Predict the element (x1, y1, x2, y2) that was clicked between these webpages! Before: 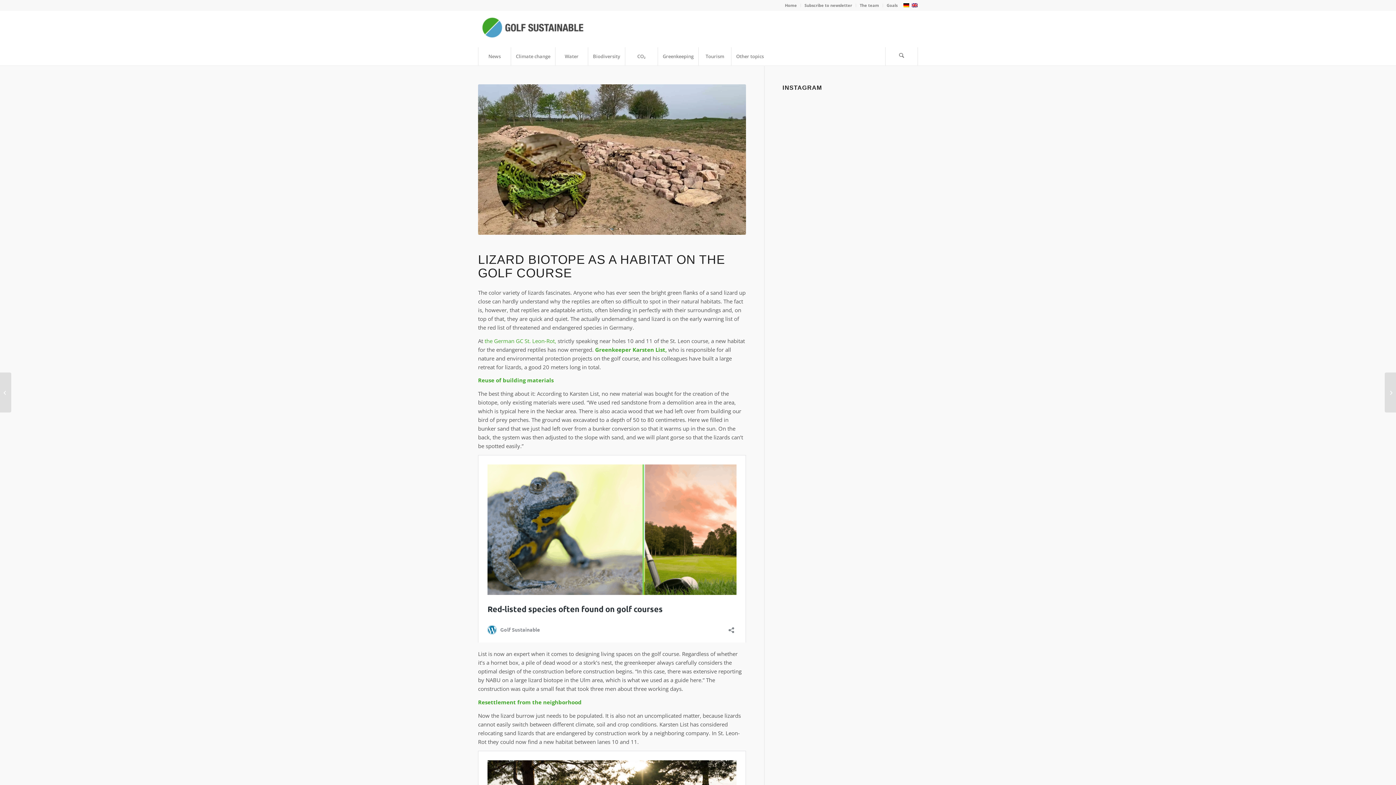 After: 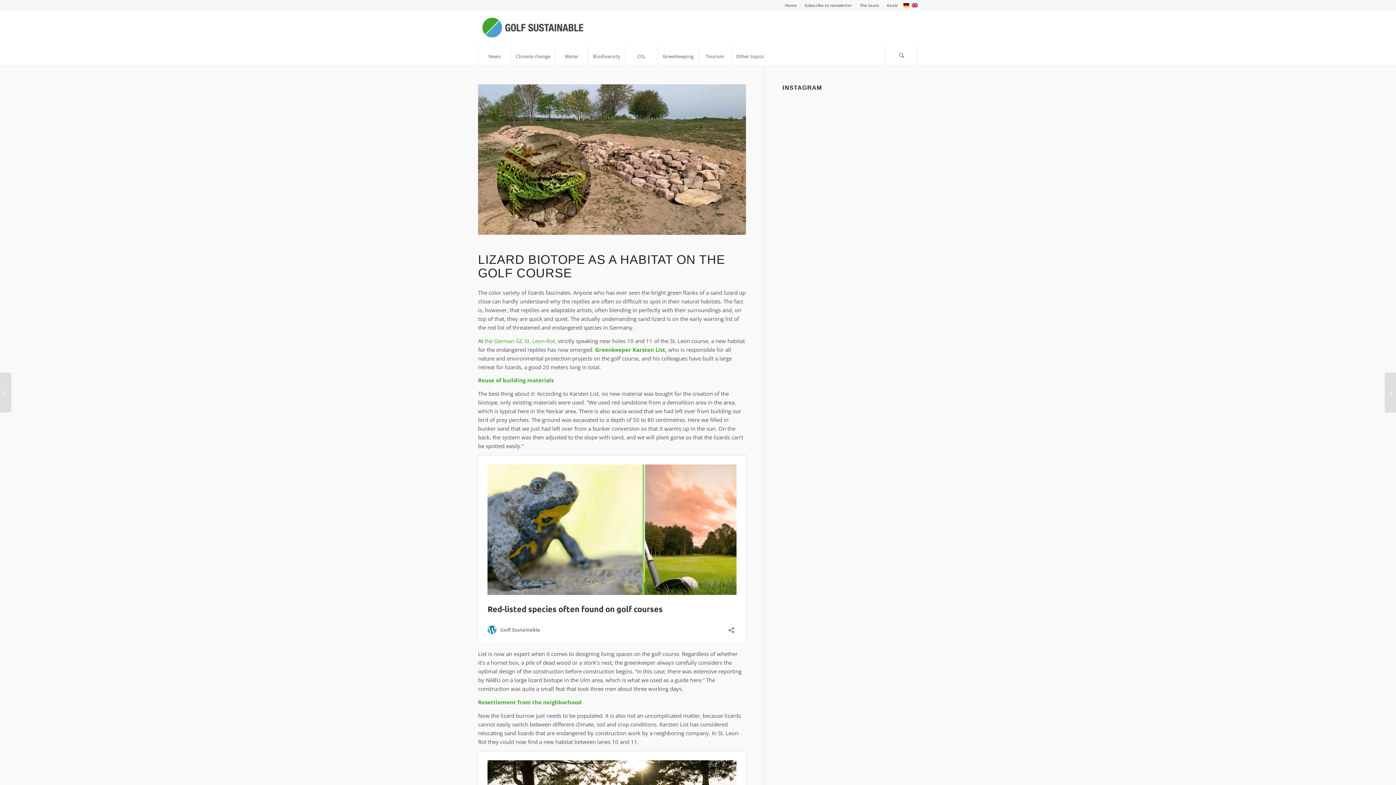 Action: label: Top quality with limited water and exploding water bbox: (782, 667, 918, 674)